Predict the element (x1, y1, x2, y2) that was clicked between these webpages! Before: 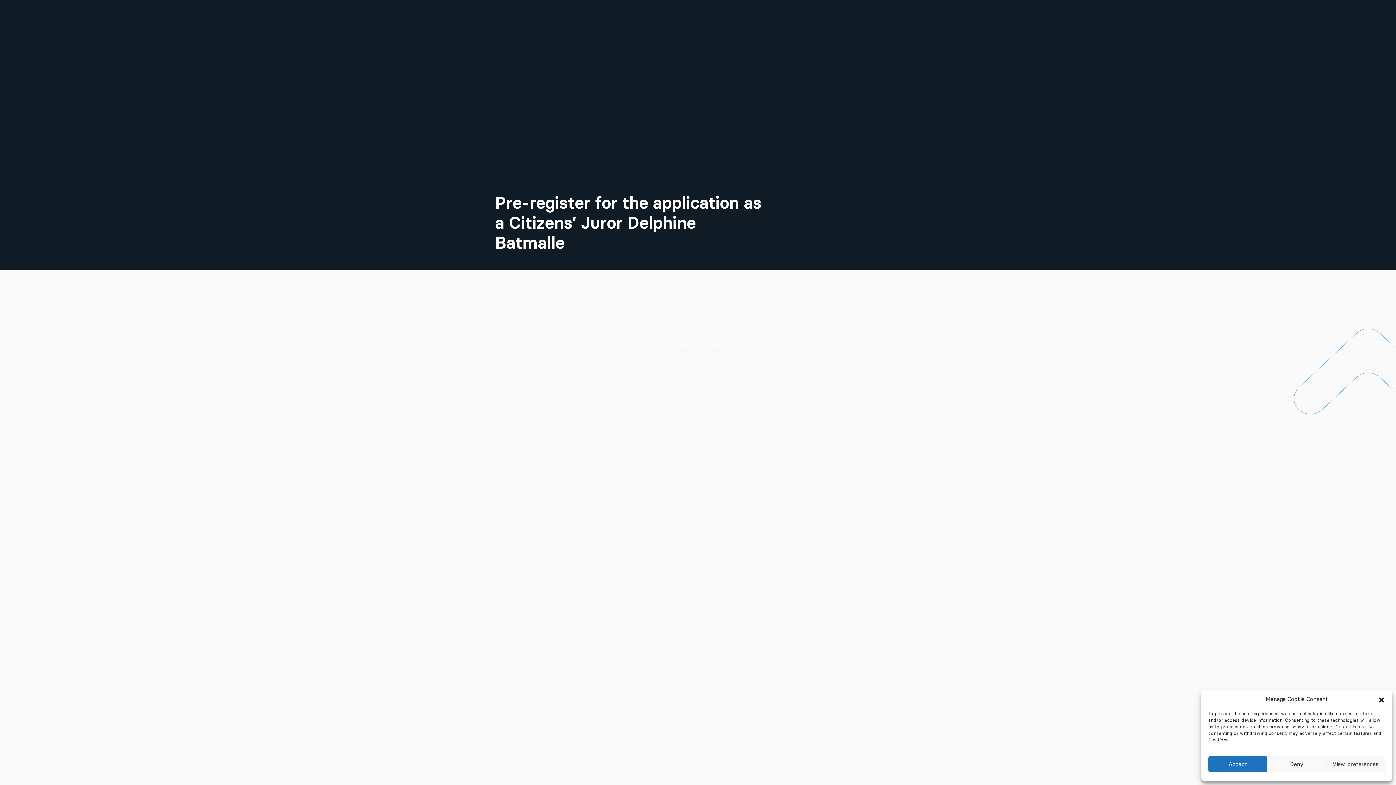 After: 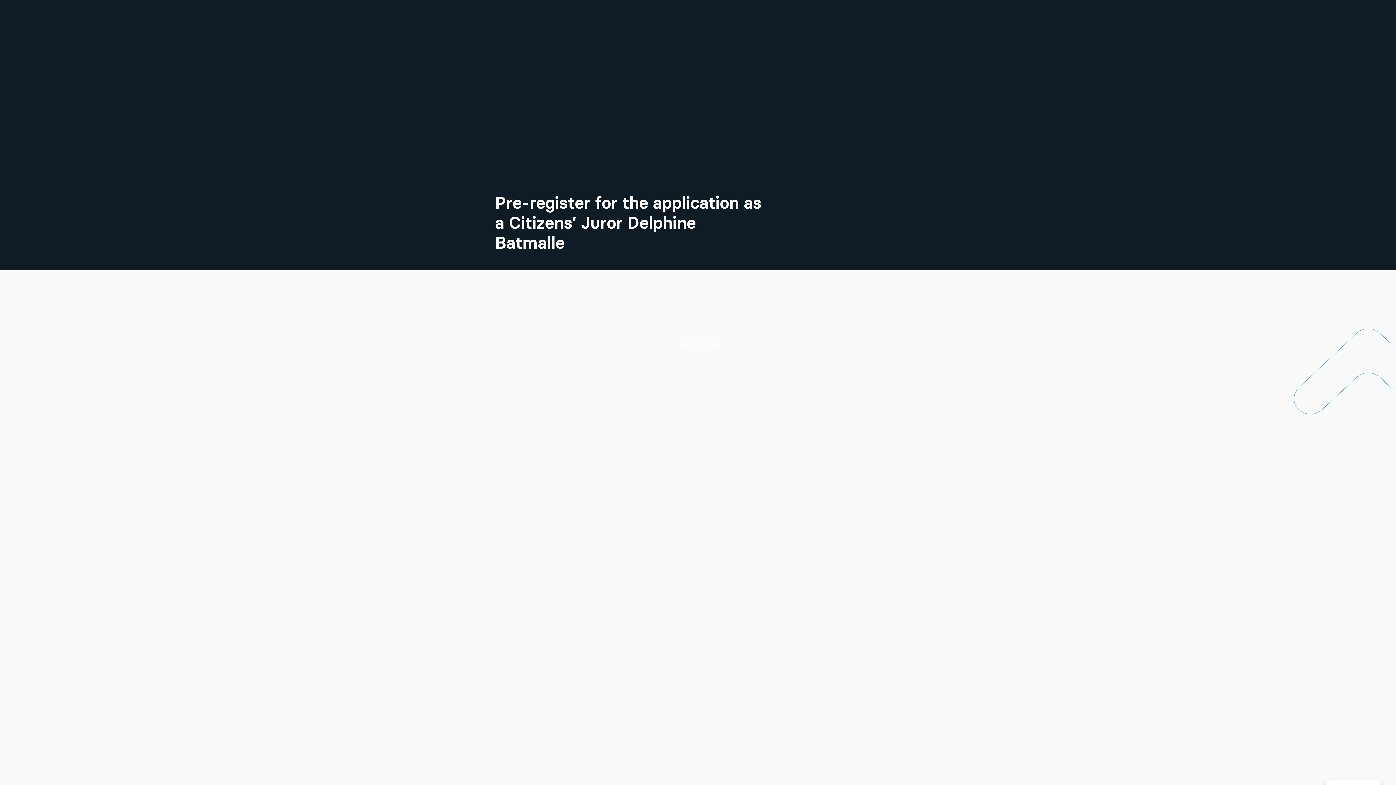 Action: label: Accept bbox: (1208, 756, 1267, 772)